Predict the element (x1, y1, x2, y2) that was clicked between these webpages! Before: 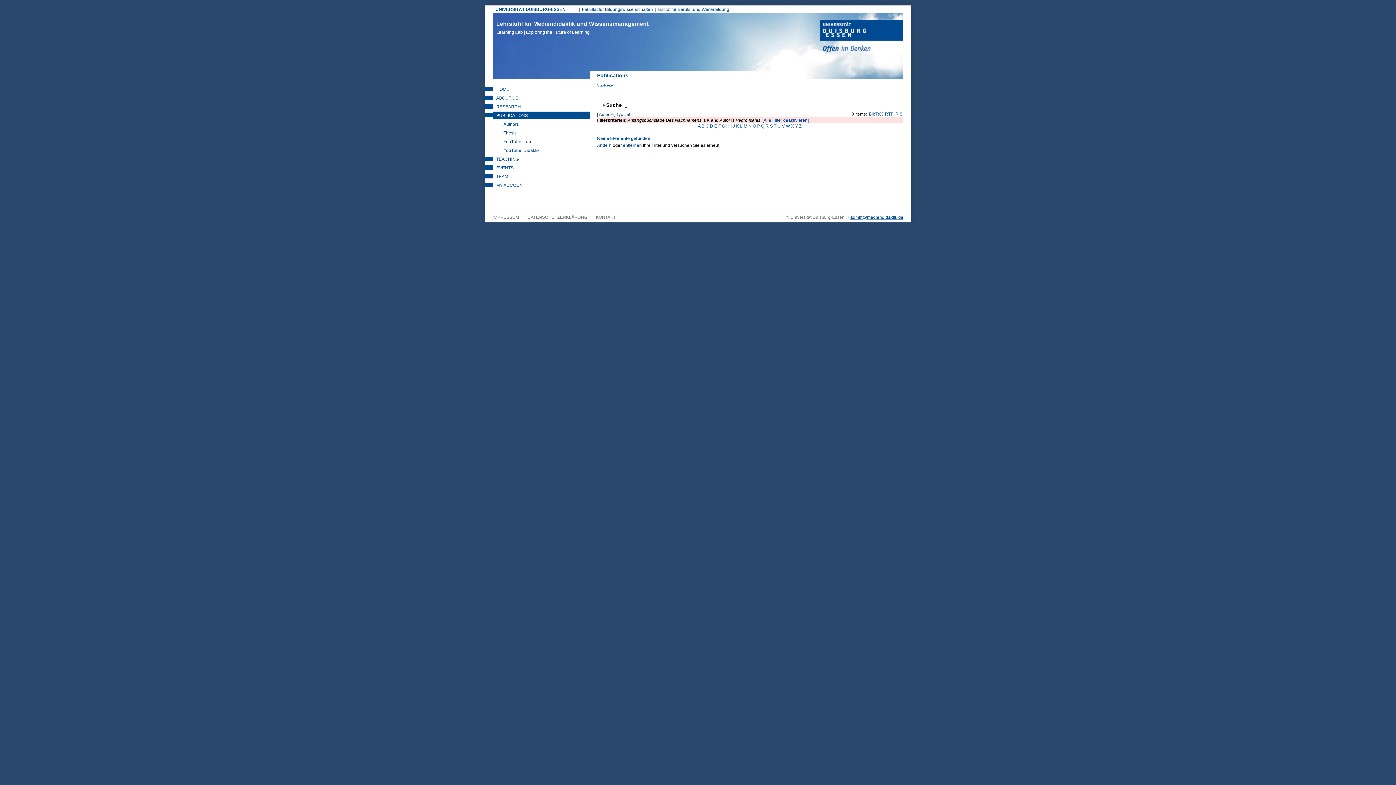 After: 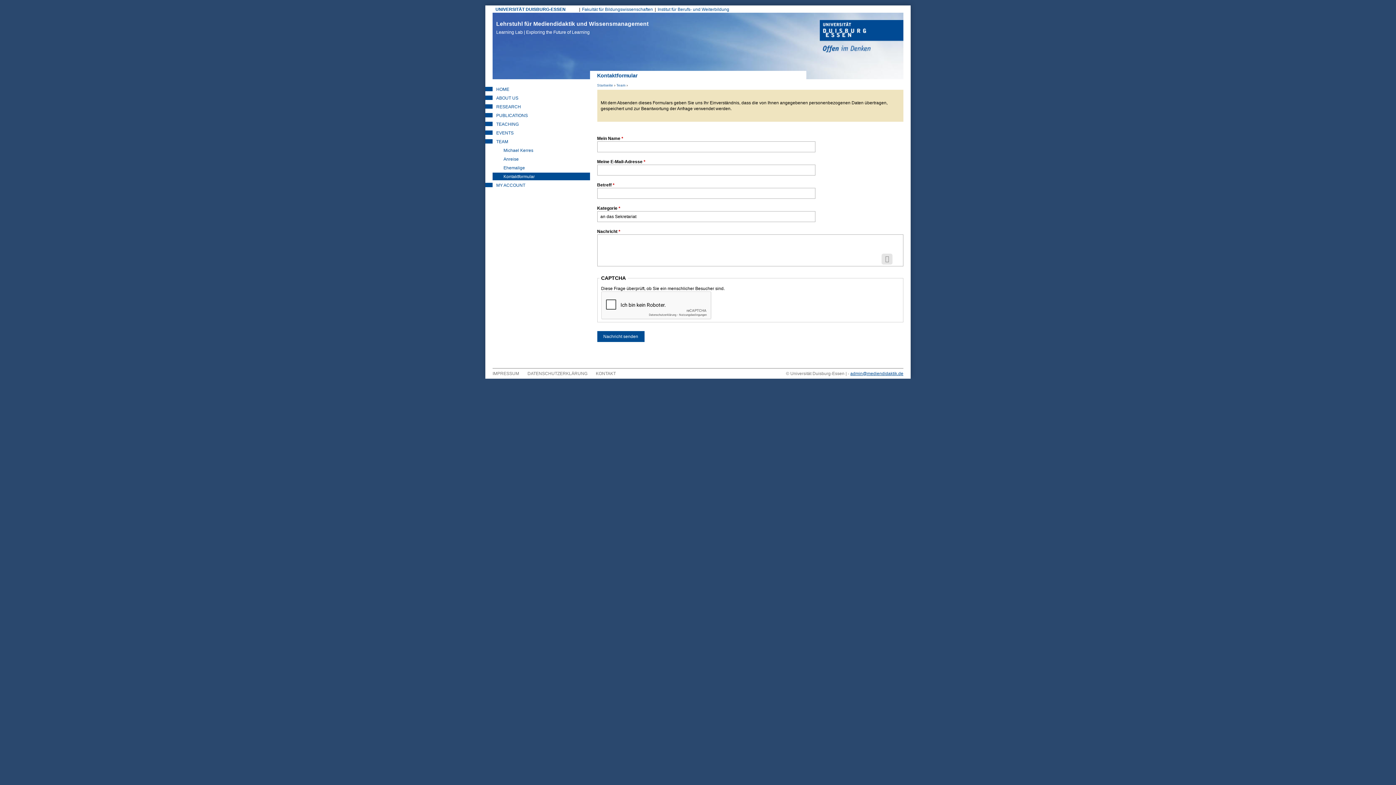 Action: label: KONTAKT bbox: (596, 214, 616, 220)